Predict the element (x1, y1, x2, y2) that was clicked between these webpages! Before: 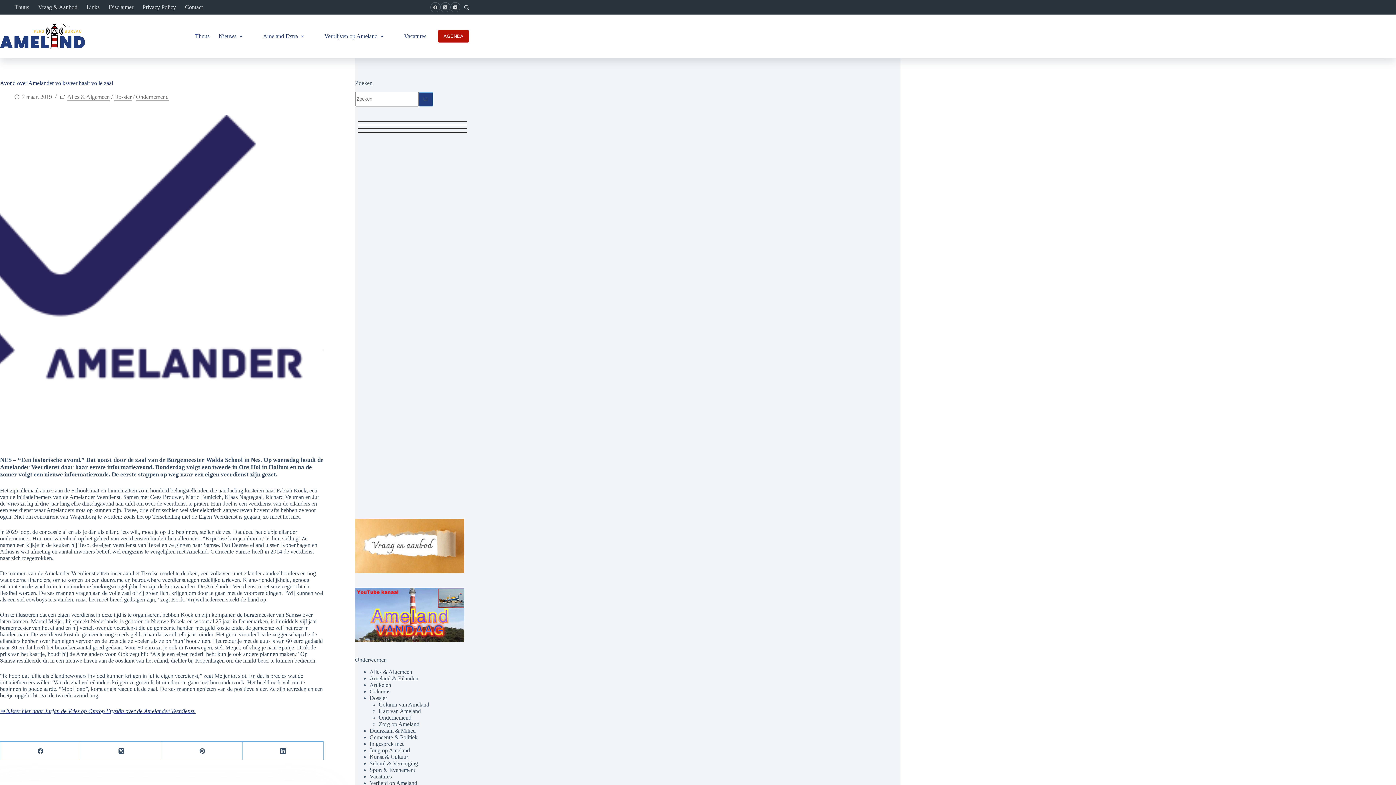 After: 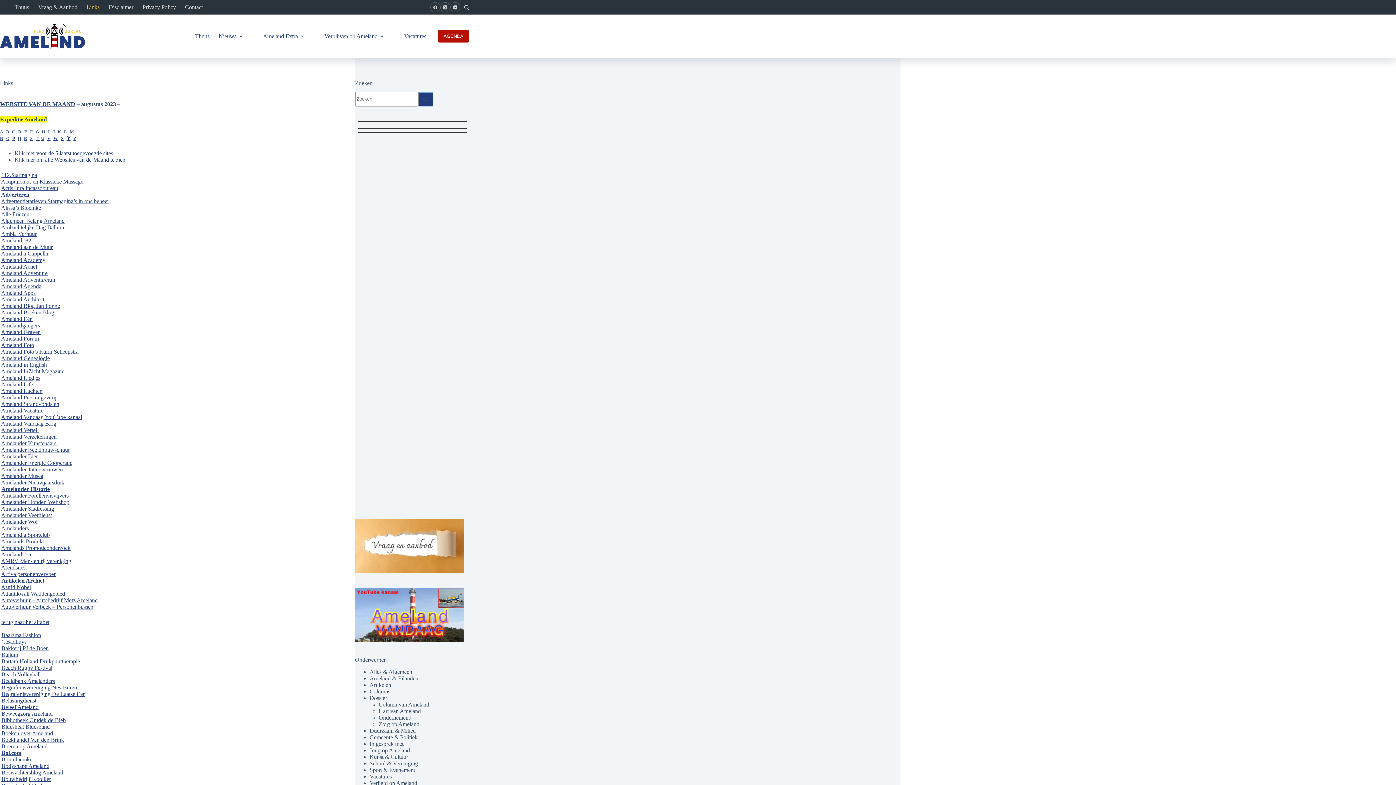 Action: bbox: (82, 0, 104, 14) label: Links